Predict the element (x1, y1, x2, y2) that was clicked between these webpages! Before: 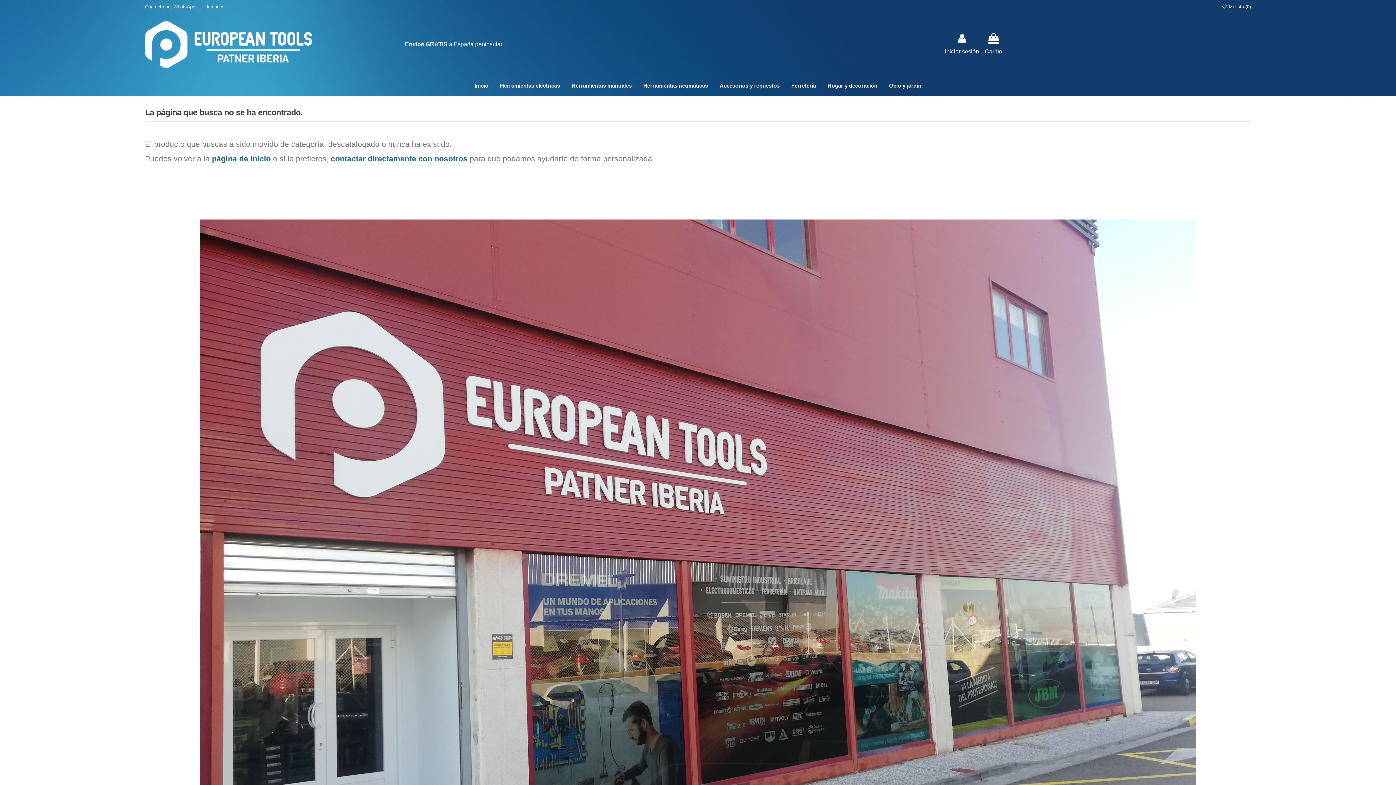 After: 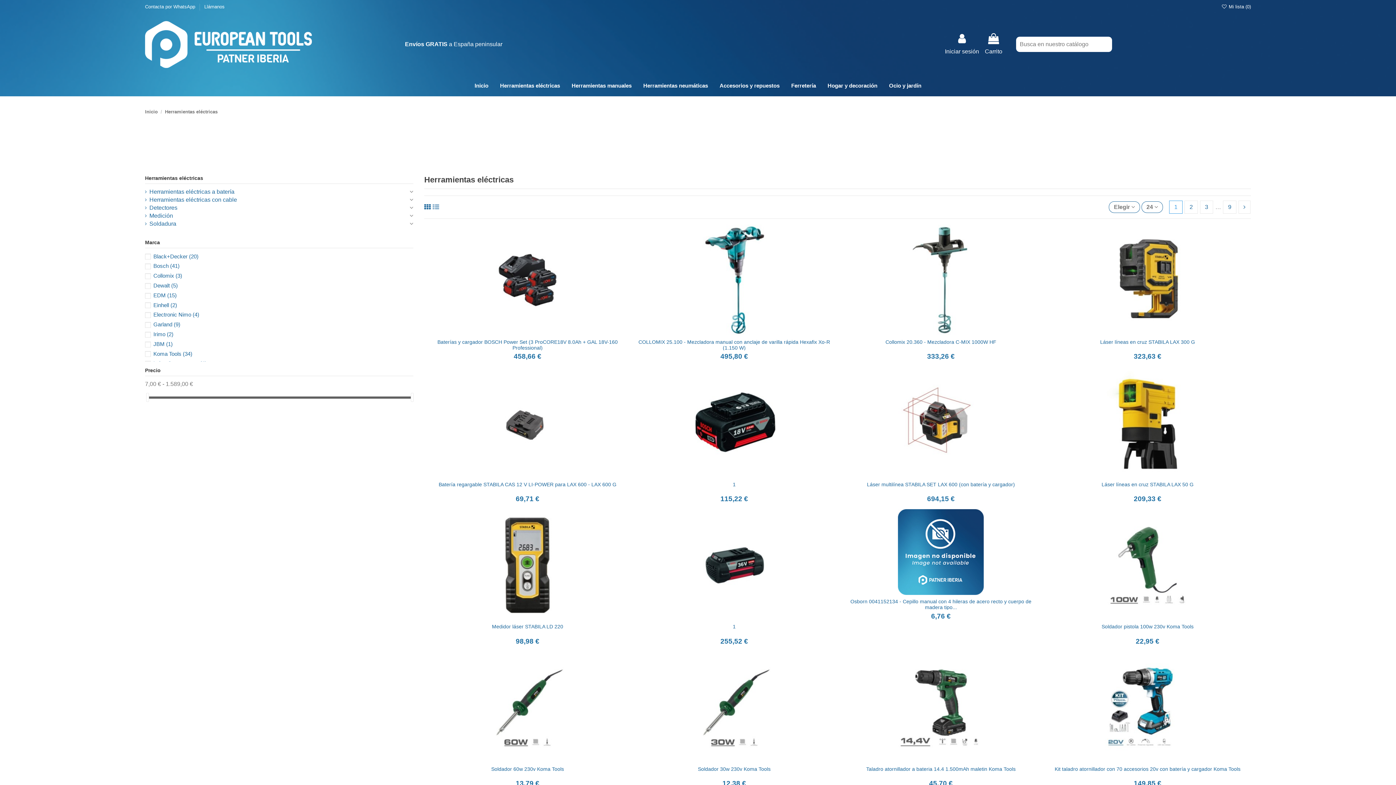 Action: label: Herramientas eléctricas bbox: (494, 75, 566, 96)